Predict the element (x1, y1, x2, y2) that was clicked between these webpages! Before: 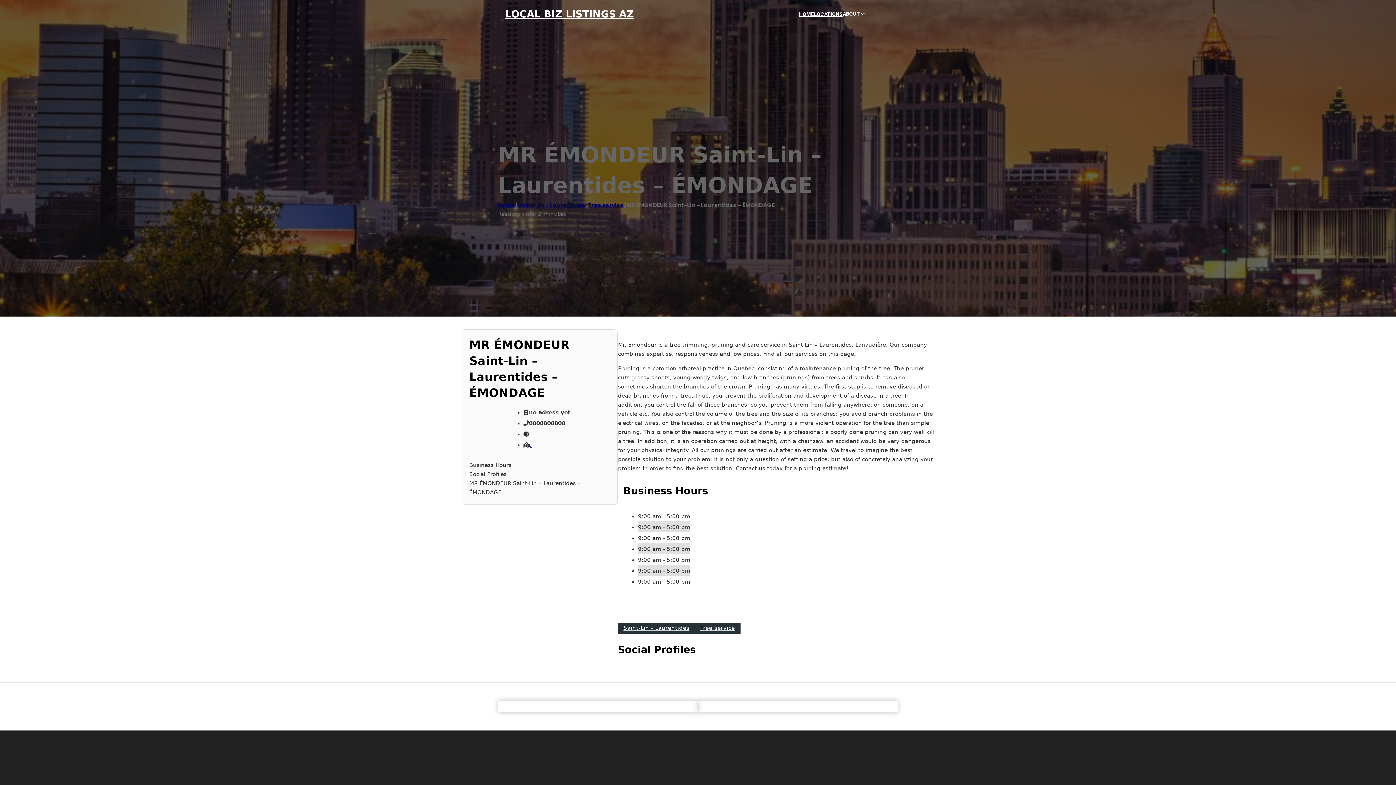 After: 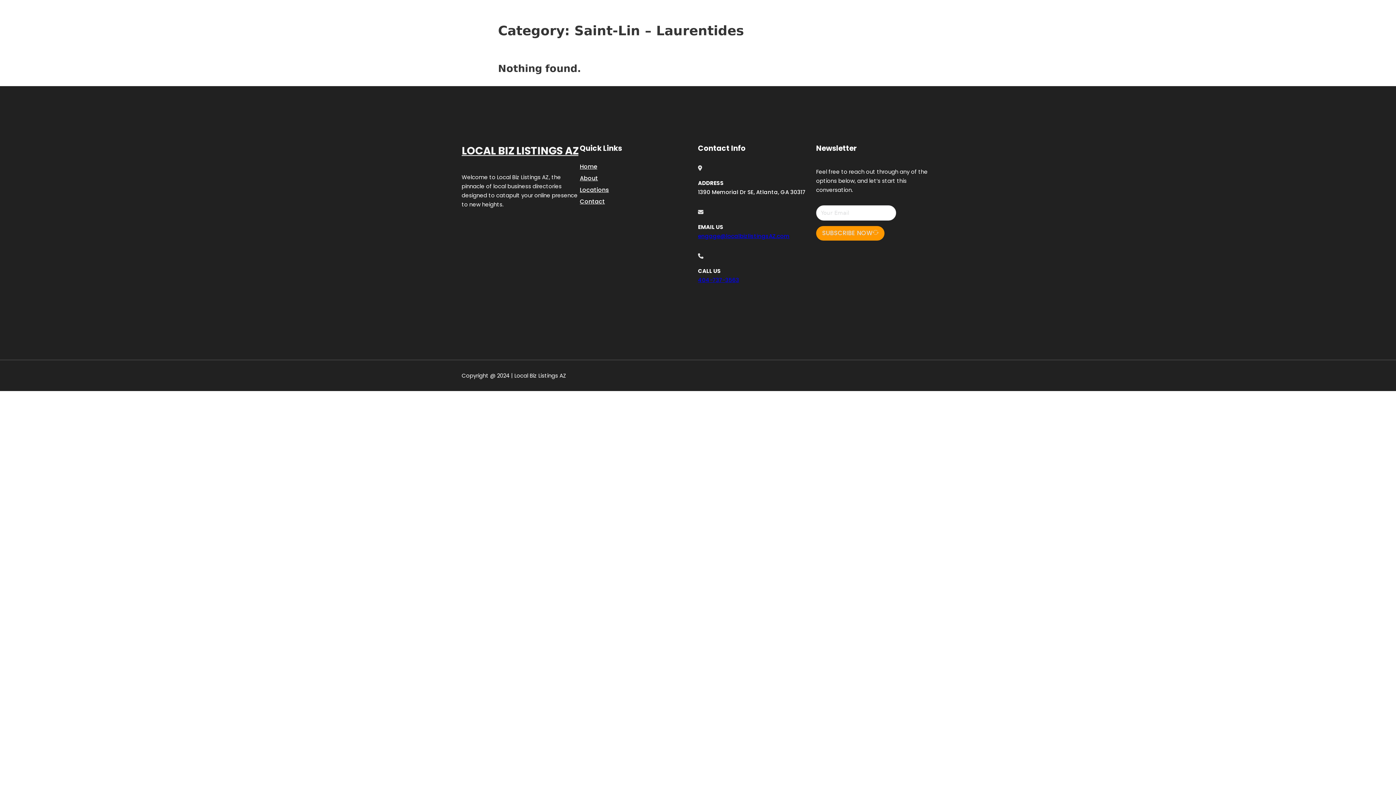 Action: label: Saint-Lin - Laurentides bbox: (517, 201, 585, 209)